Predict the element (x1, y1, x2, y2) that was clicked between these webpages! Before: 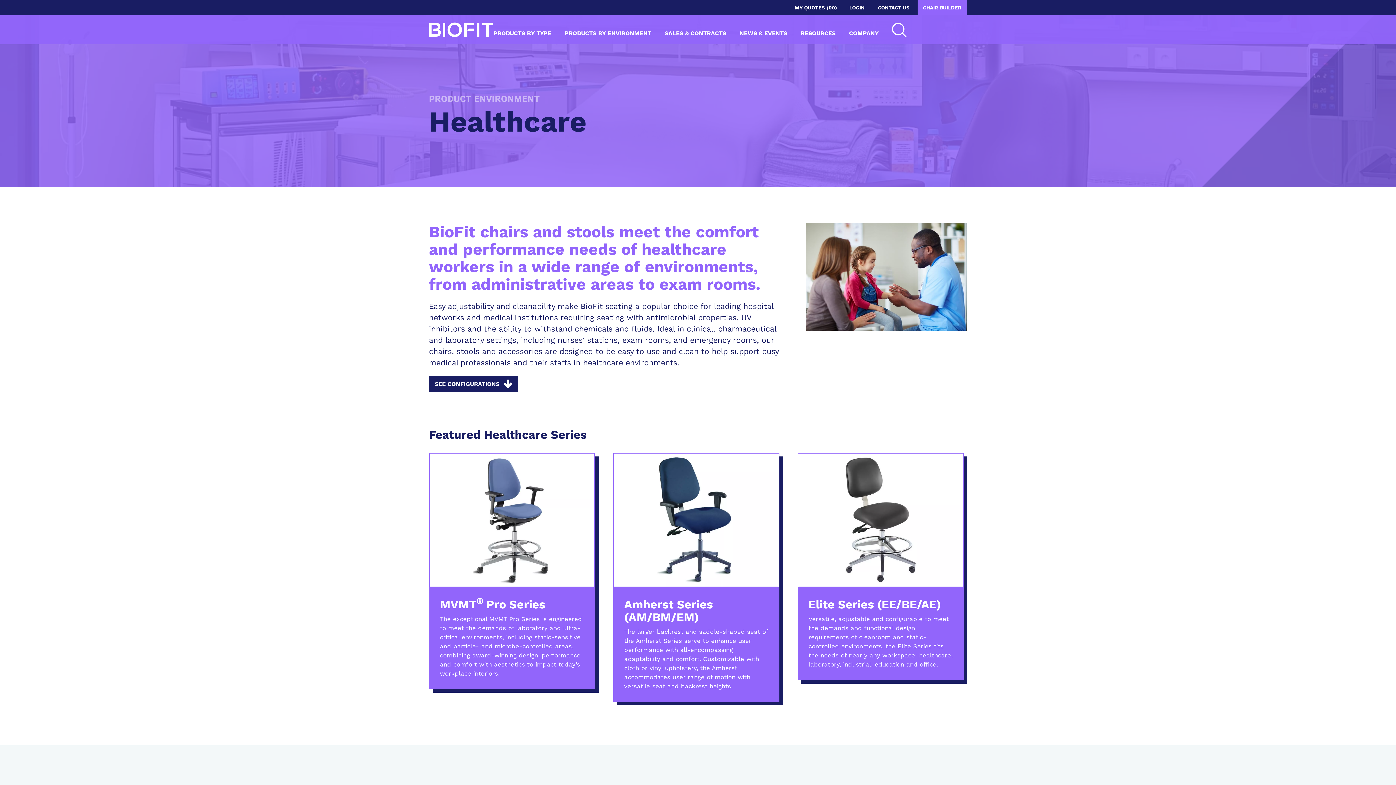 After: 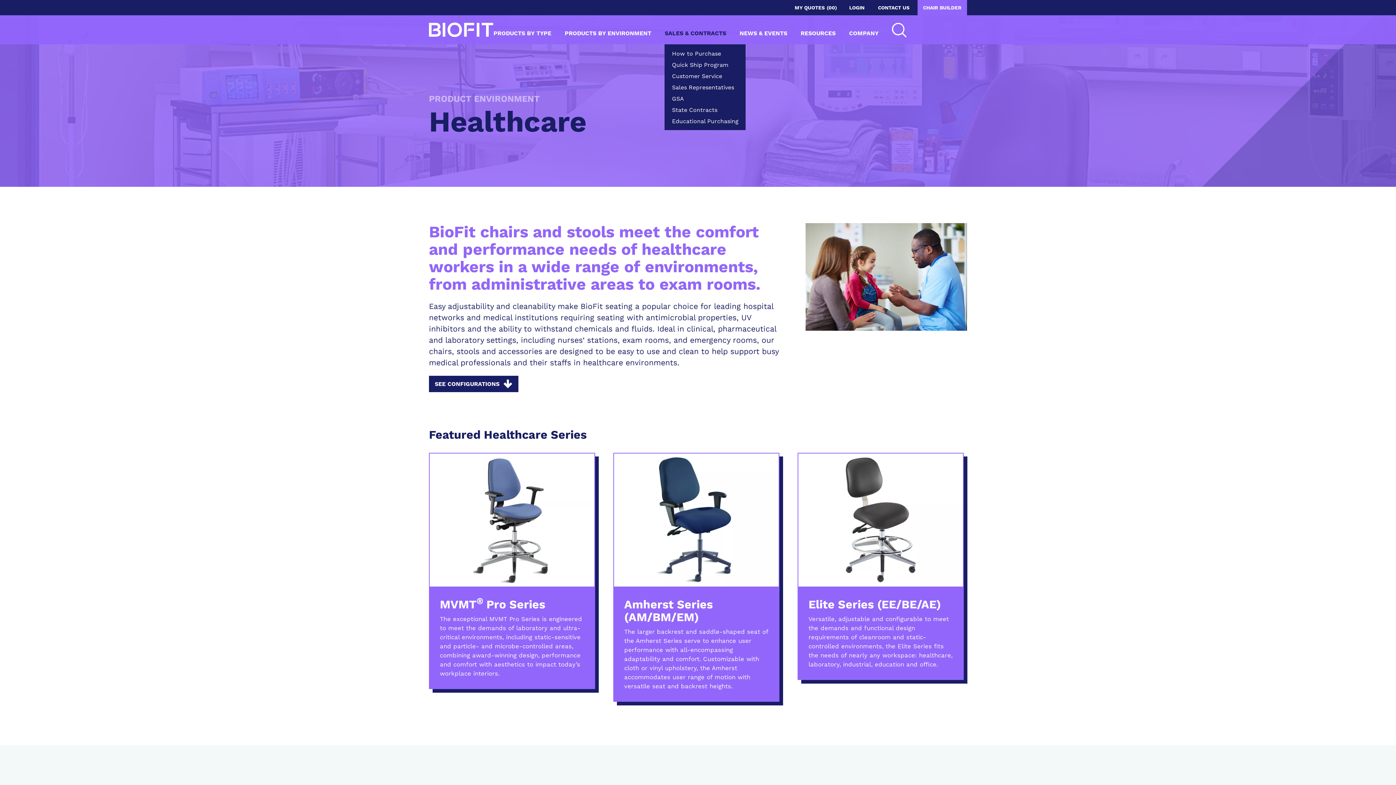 Action: bbox: (664, 29, 726, 36) label: SALES & CONTRACTS